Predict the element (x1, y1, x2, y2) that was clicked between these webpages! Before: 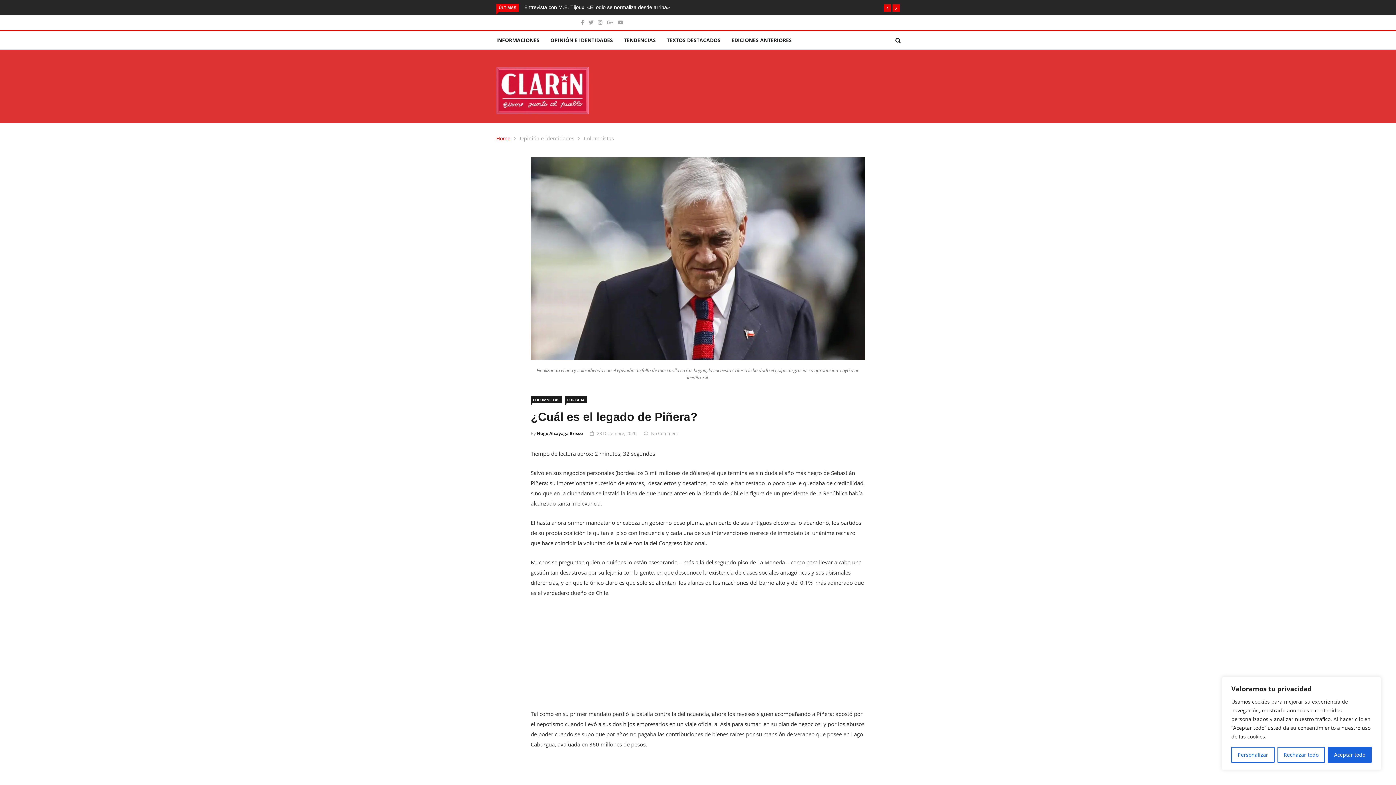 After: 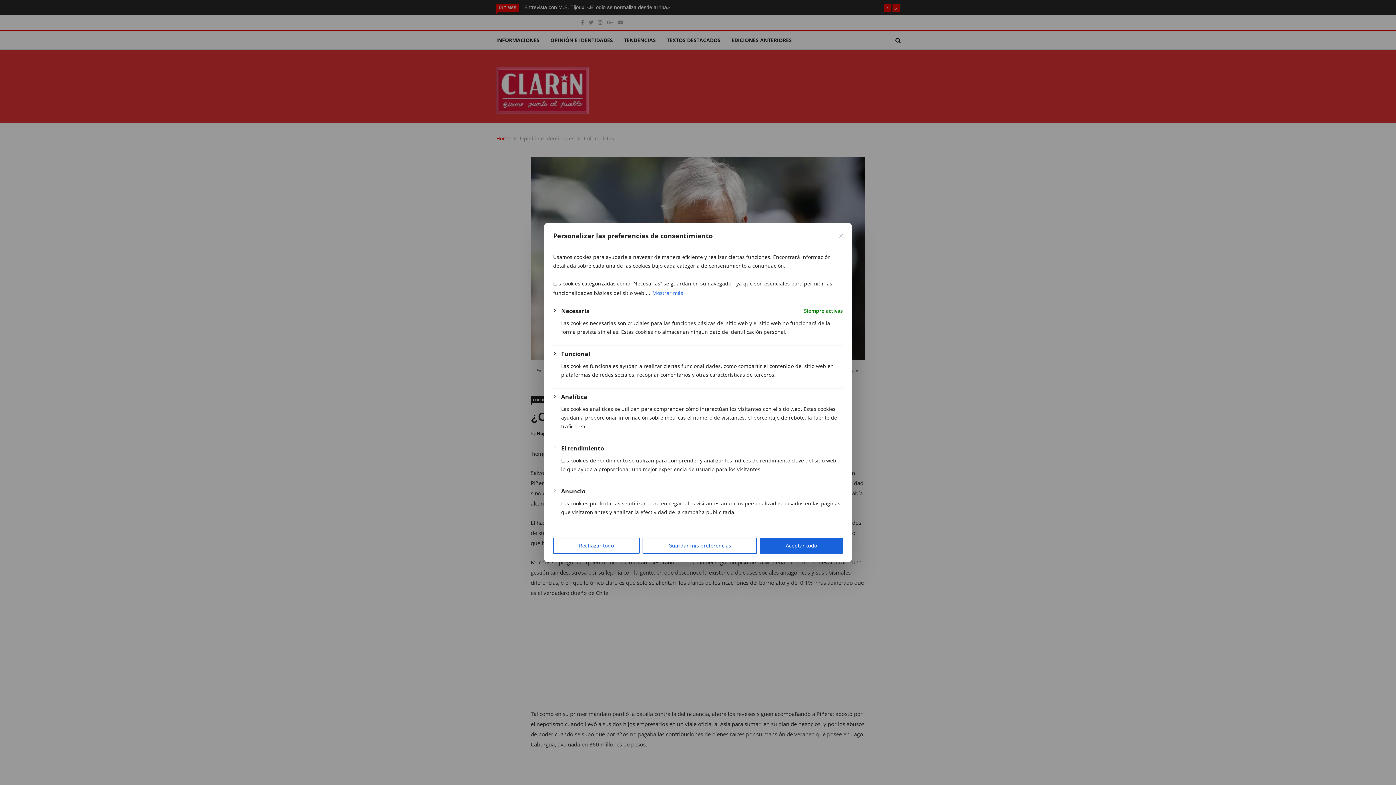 Action: bbox: (1231, 747, 1274, 763) label: Personalizar